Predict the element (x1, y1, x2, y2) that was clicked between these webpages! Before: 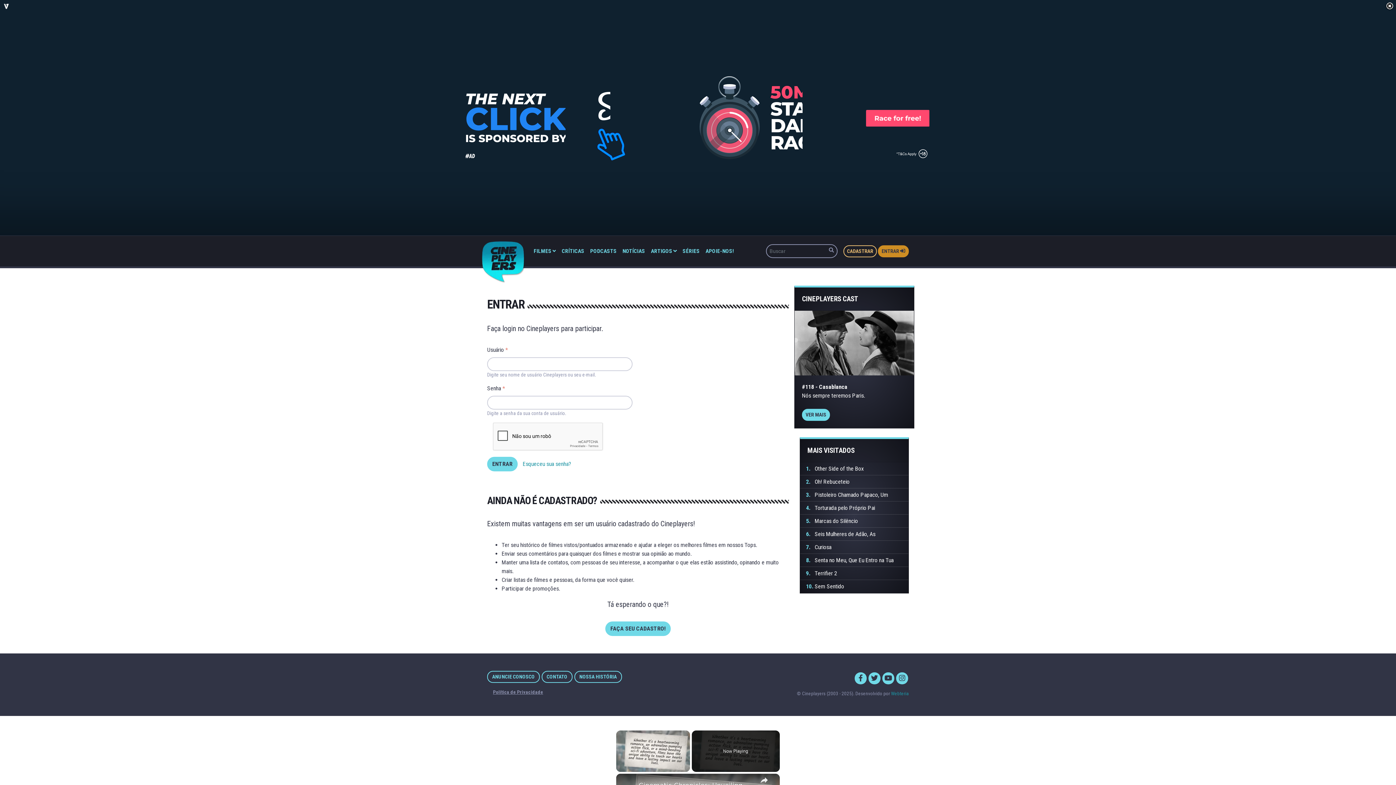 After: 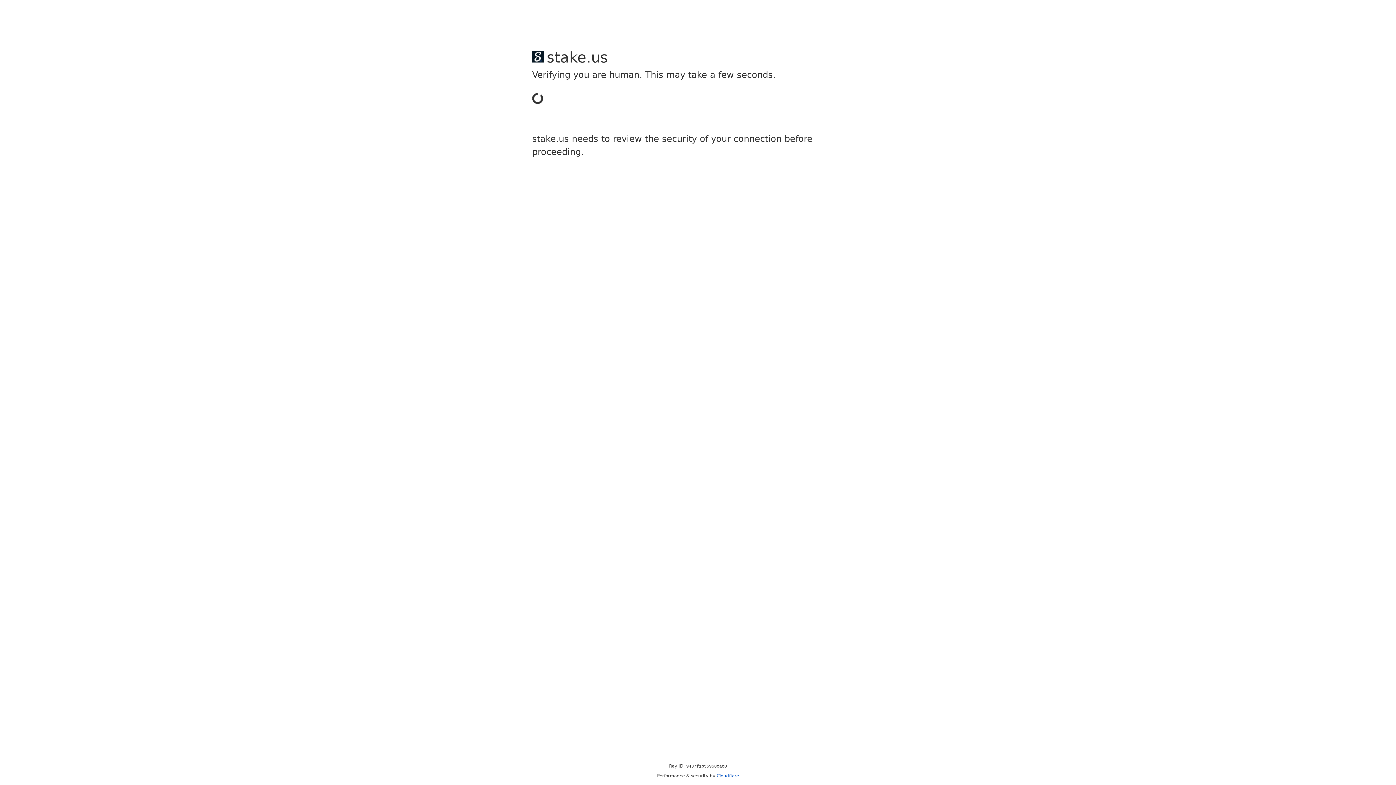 Action: bbox: (843, 245, 877, 257) label: CADASTRAR